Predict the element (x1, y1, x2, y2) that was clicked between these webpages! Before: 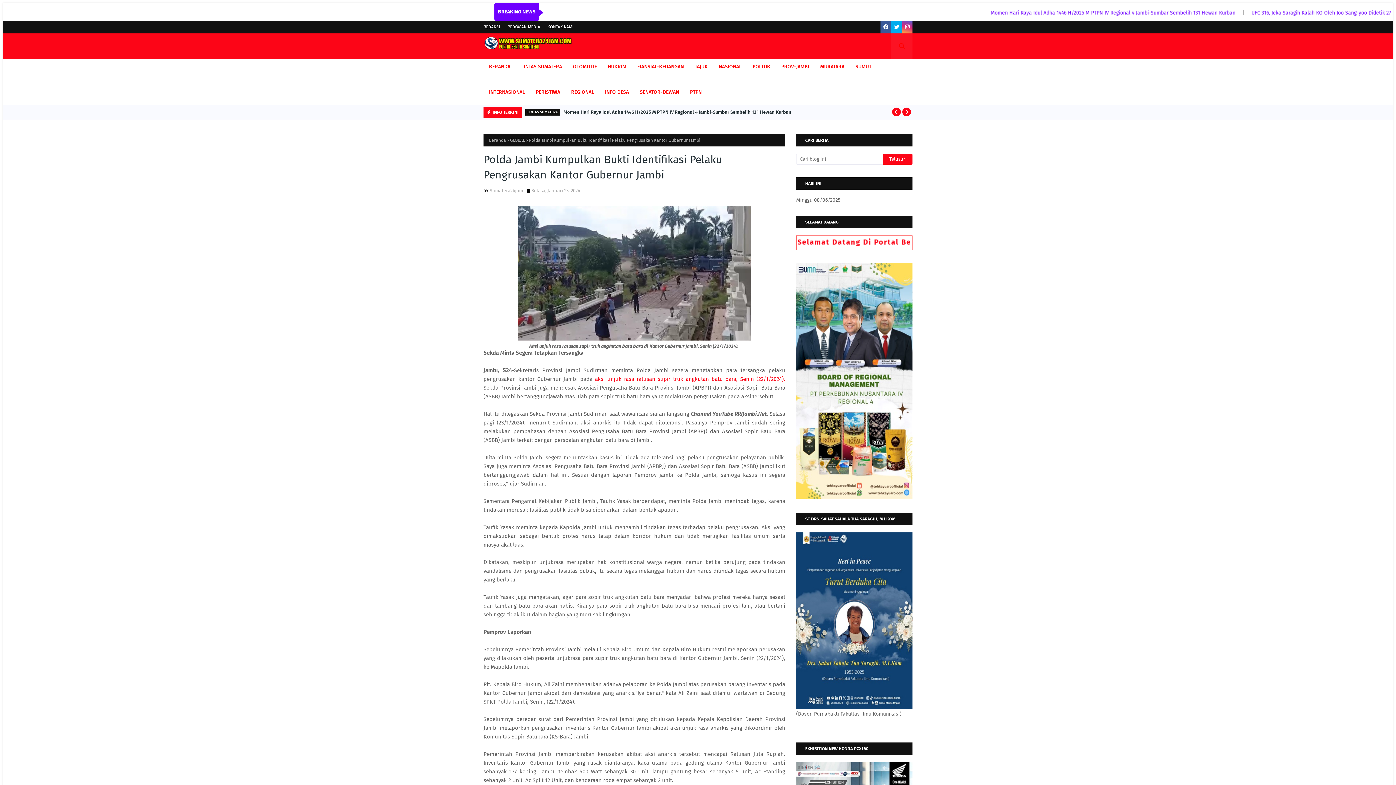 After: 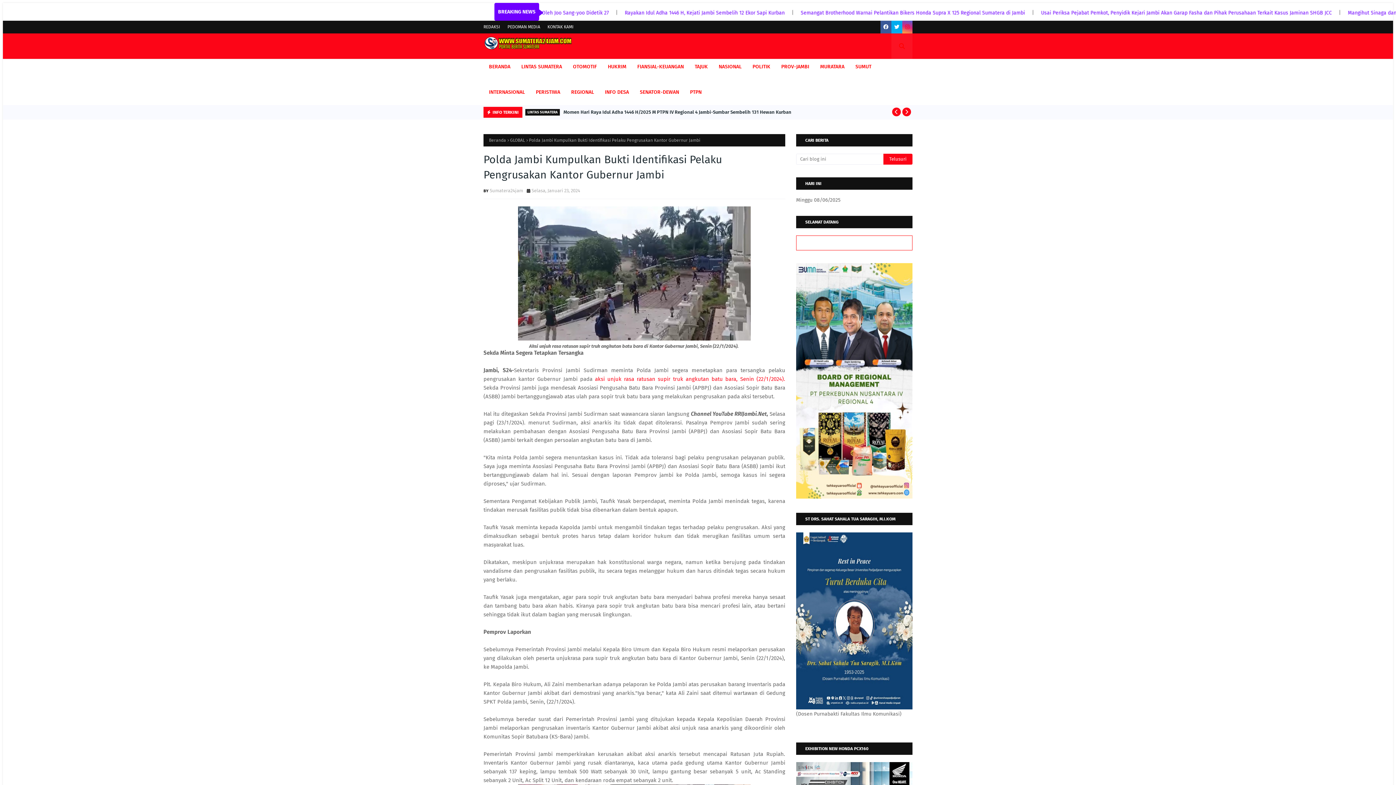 Action: bbox: (902, 20, 912, 33)